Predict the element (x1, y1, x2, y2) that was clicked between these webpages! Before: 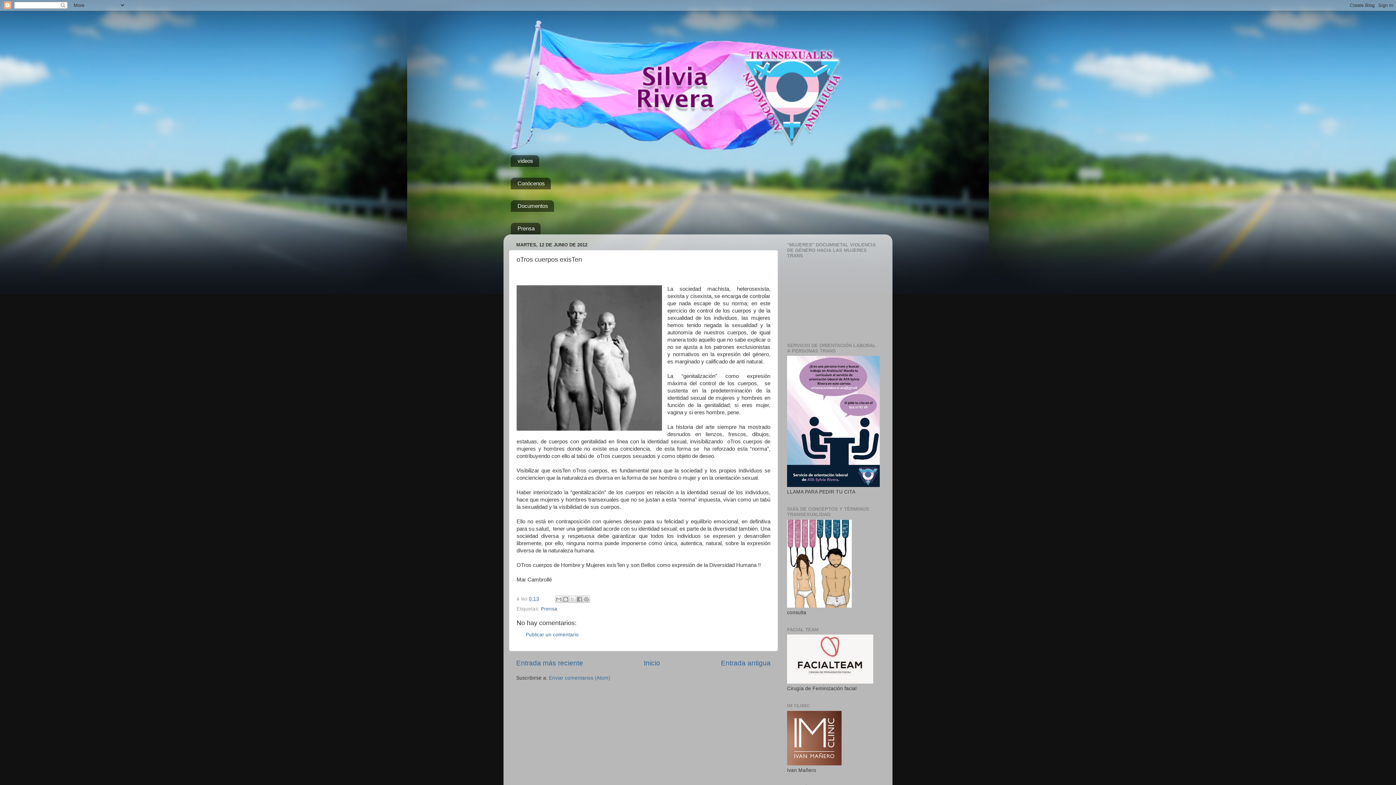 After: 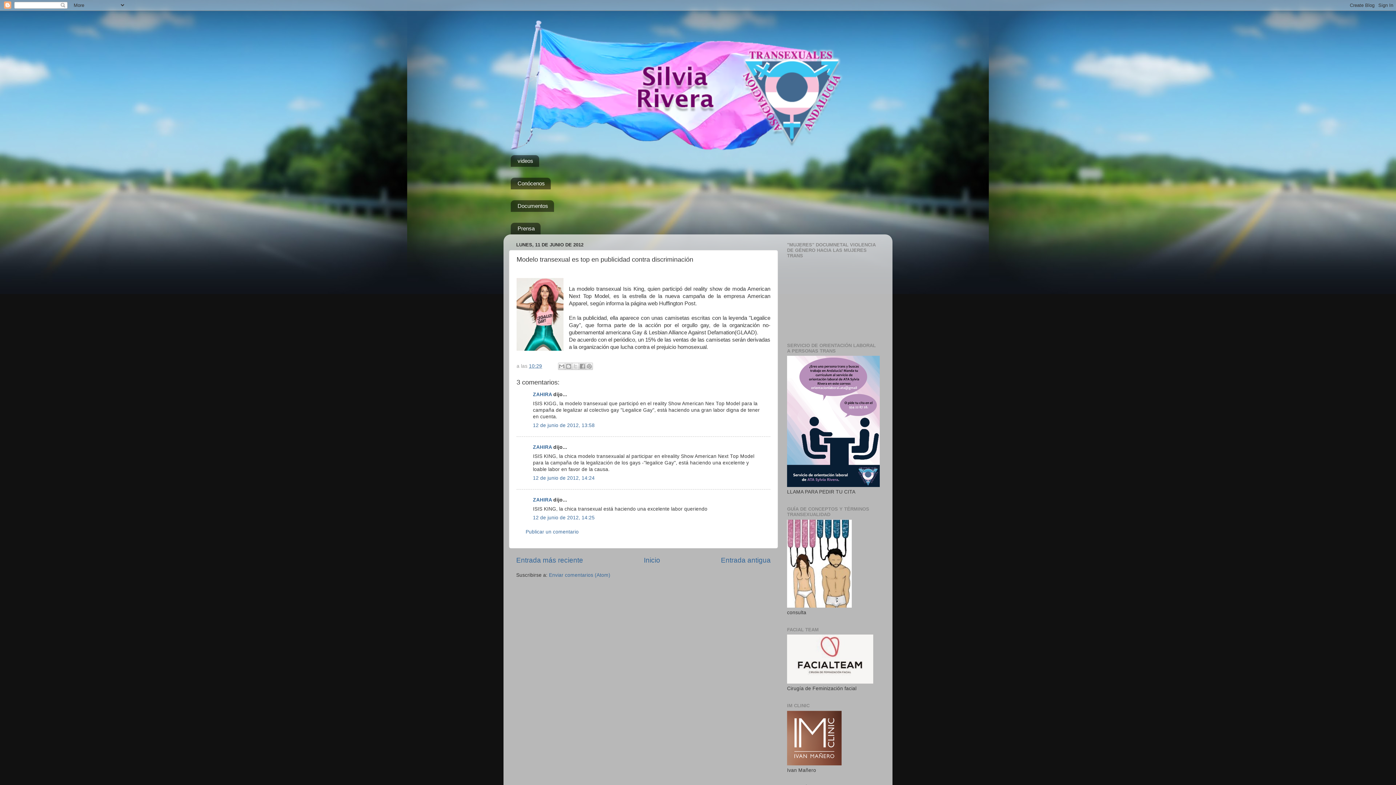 Action: bbox: (721, 659, 770, 667) label: Entrada antigua